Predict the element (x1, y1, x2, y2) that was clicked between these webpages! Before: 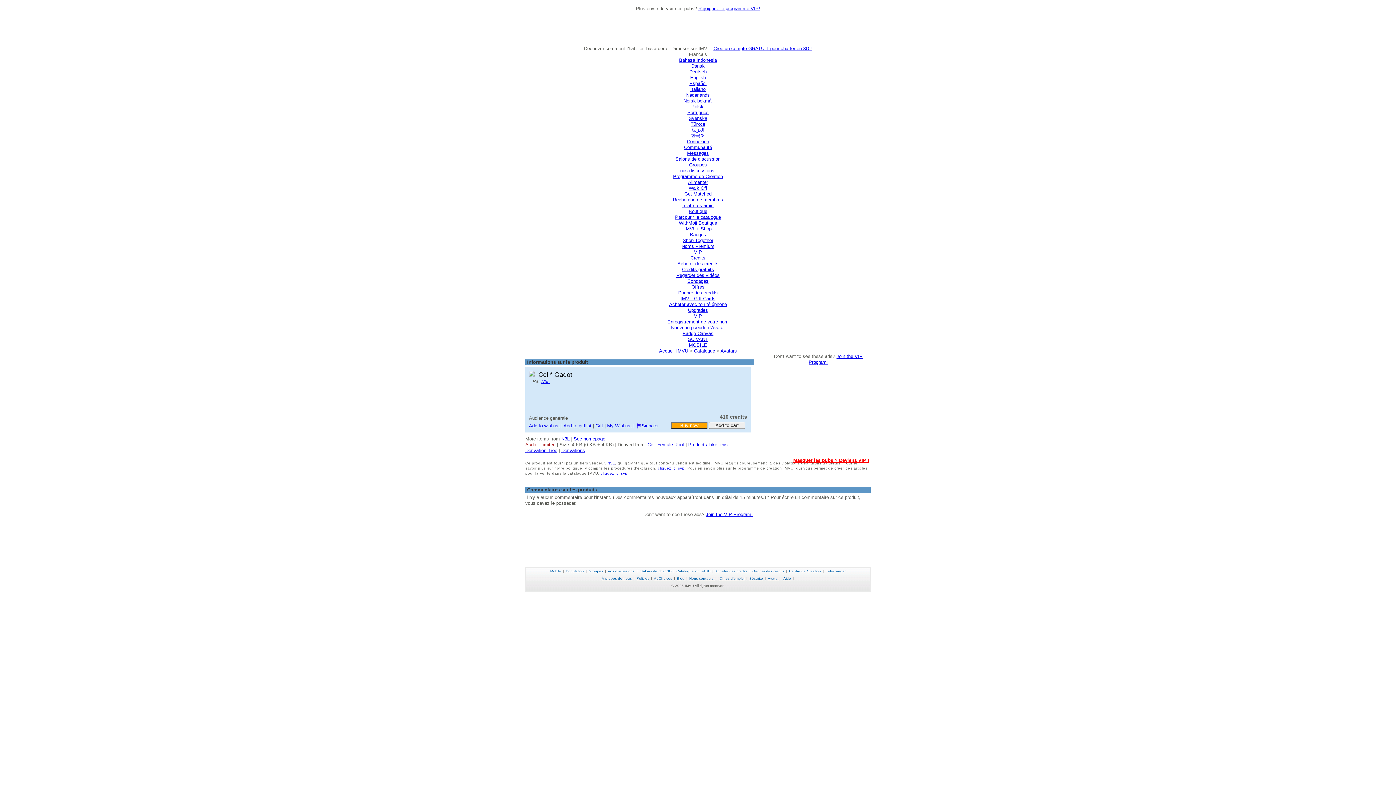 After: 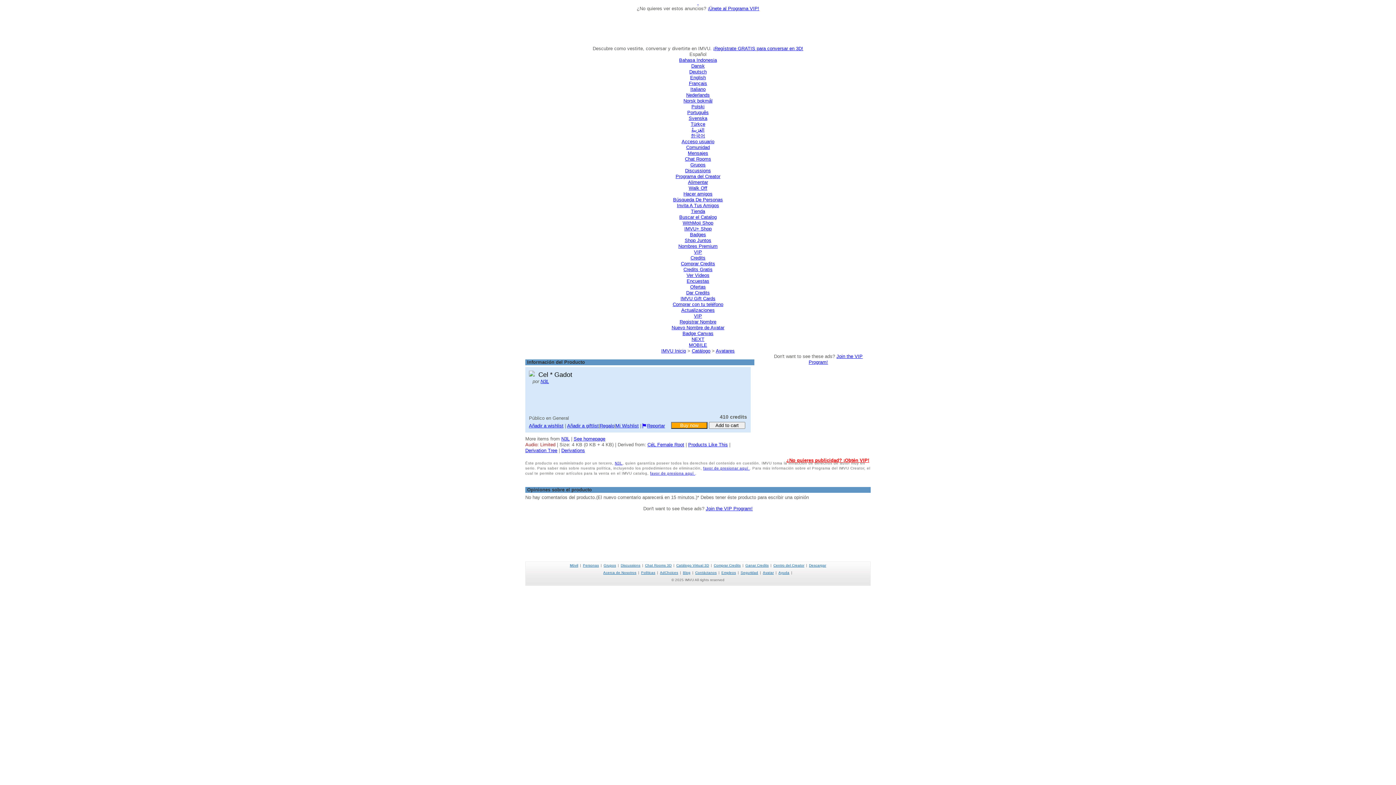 Action: label: Español bbox: (689, 80, 706, 86)